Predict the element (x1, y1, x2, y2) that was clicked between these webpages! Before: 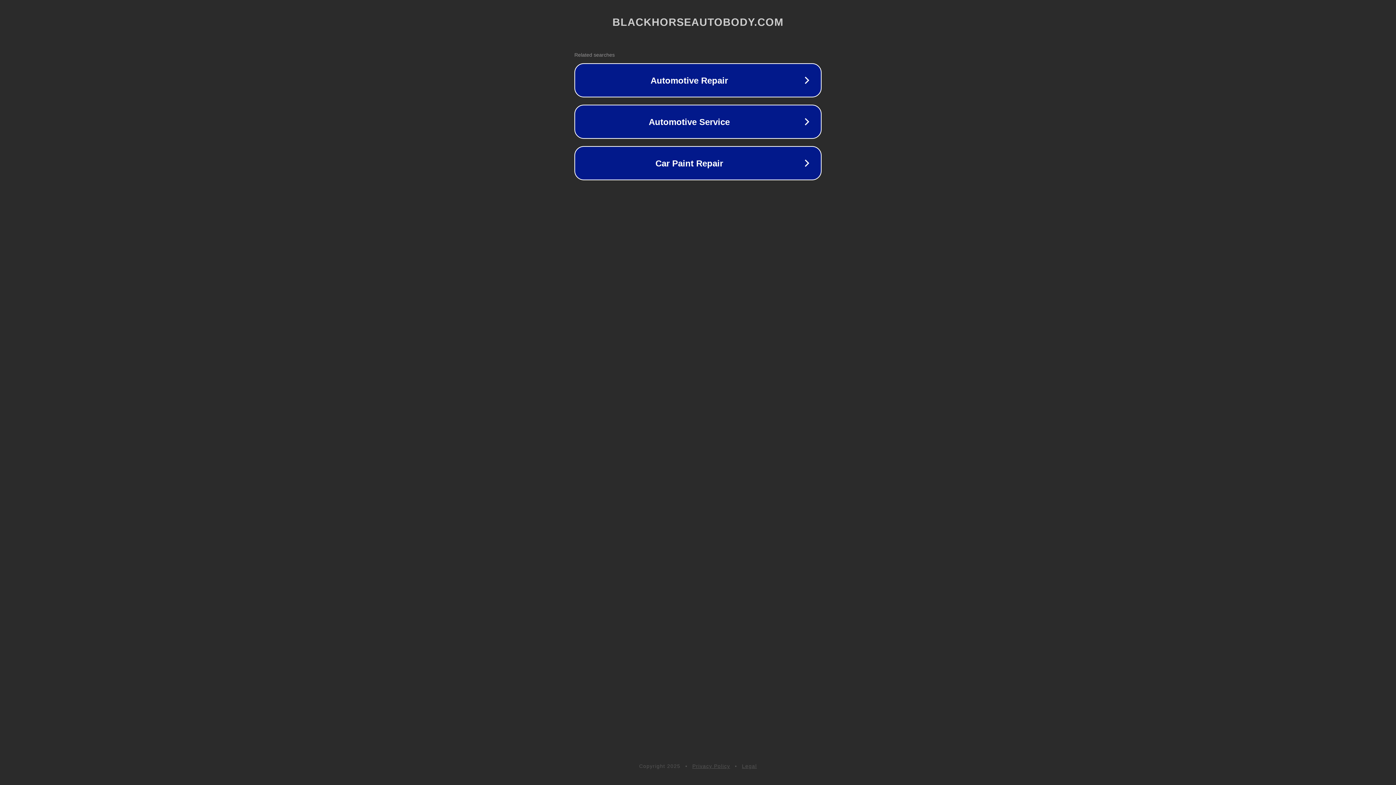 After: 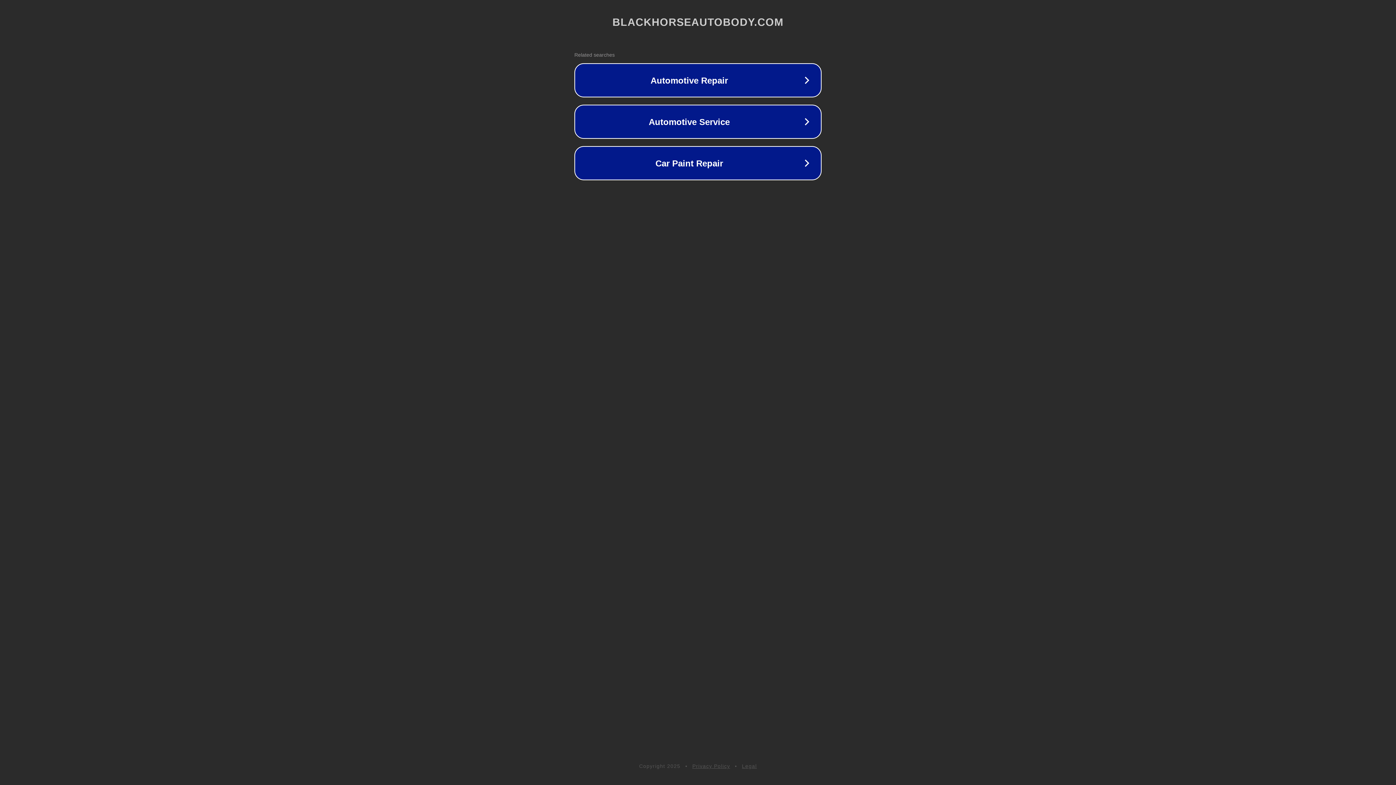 Action: label: Privacy Policy bbox: (692, 763, 730, 769)